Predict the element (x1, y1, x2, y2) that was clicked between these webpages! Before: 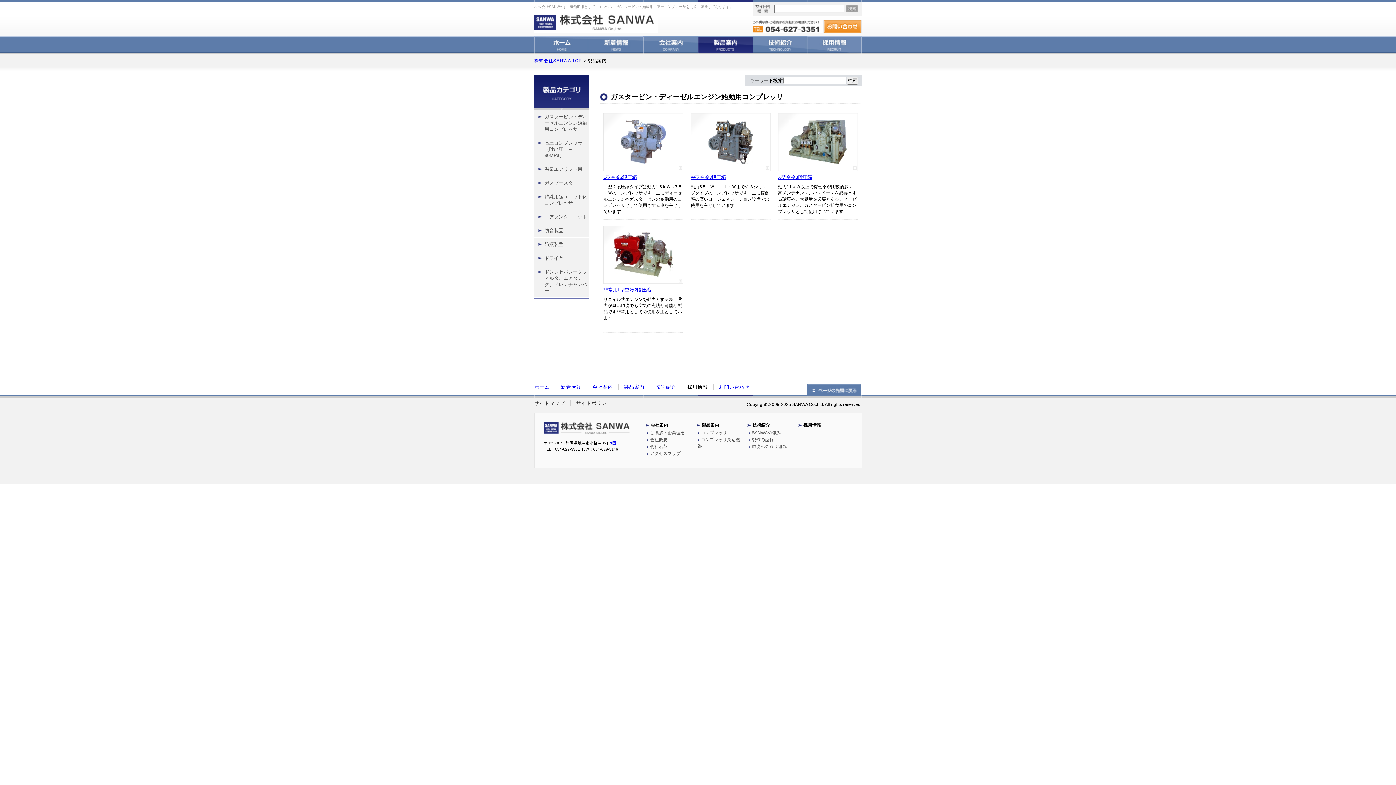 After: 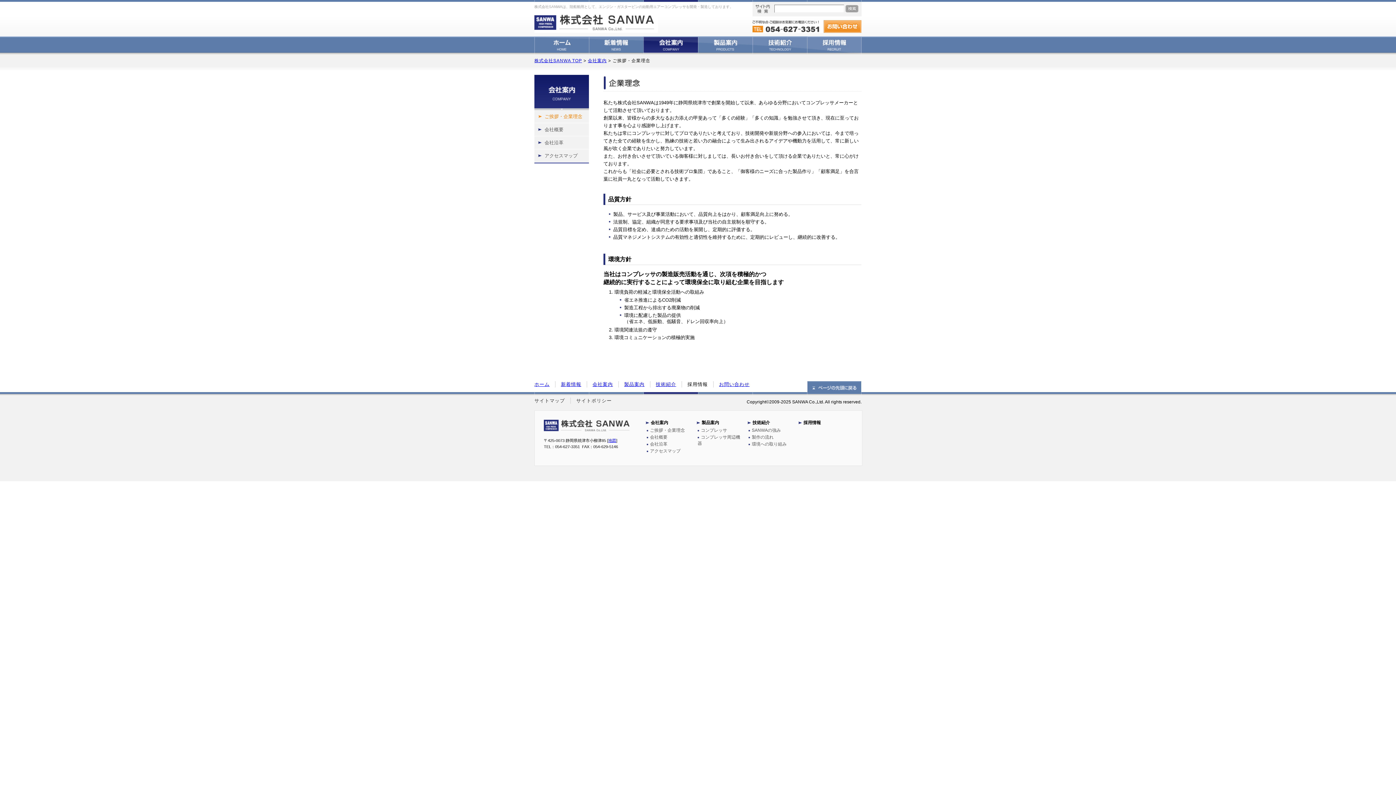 Action: bbox: (646, 430, 685, 435) label: ご挨拶・企業理念